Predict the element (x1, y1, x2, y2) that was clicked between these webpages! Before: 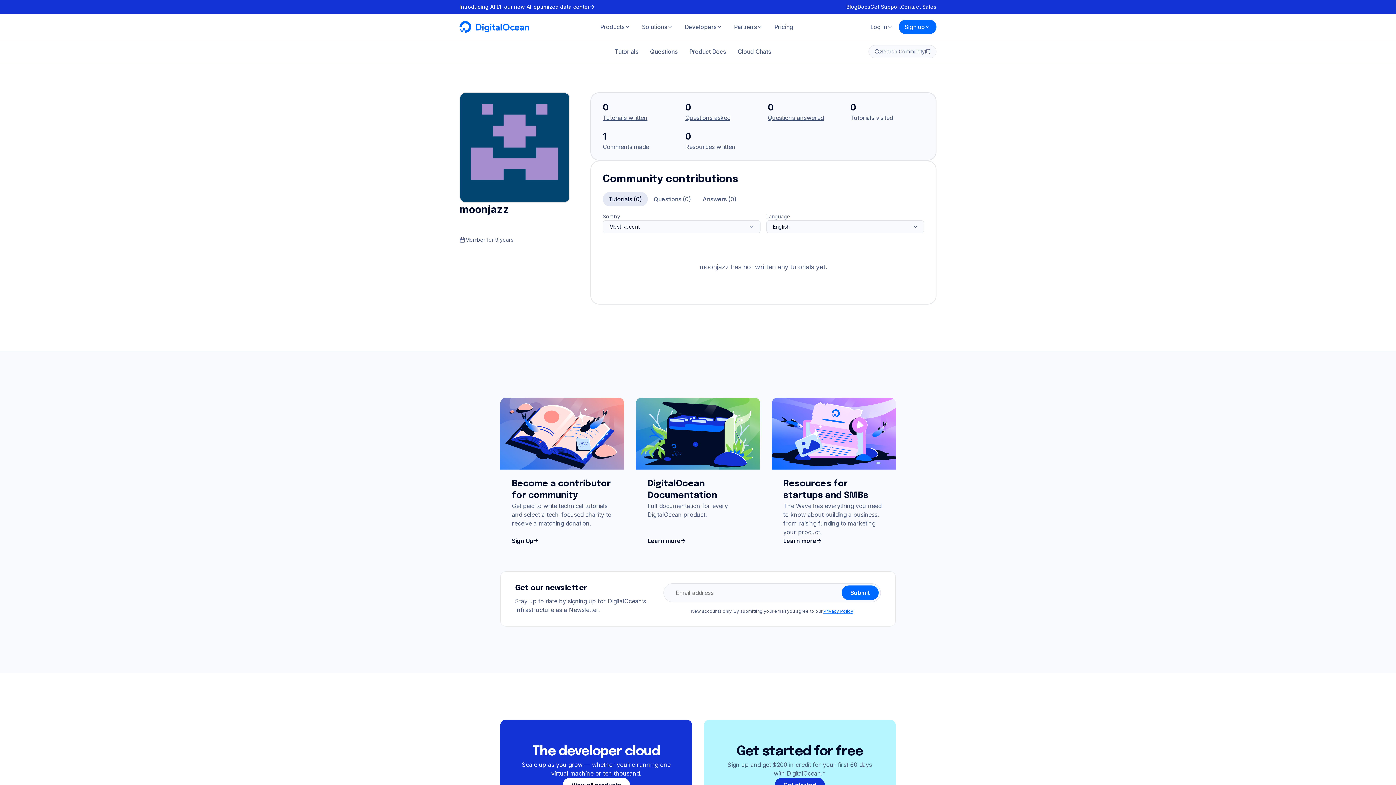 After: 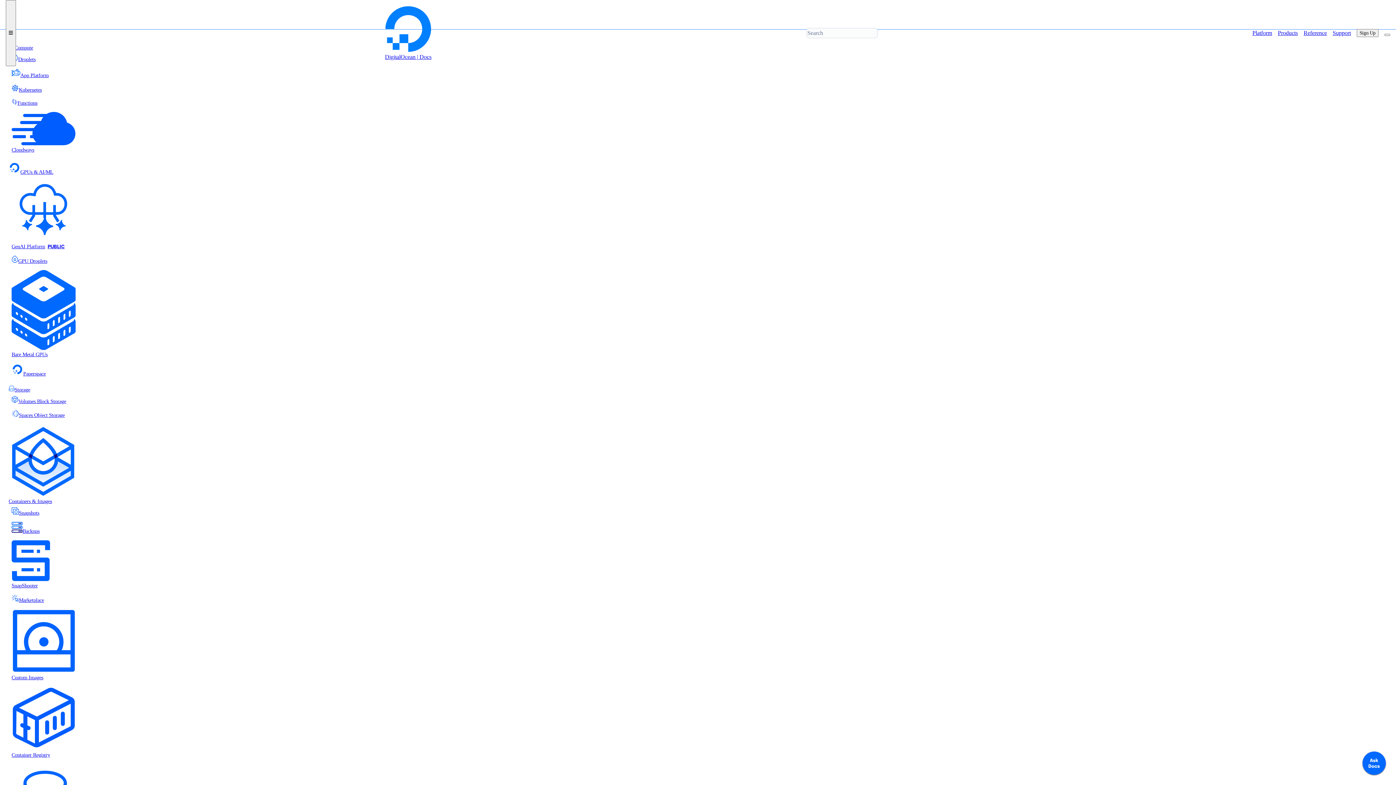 Action: label: Learn more bbox: (647, 536, 687, 545)